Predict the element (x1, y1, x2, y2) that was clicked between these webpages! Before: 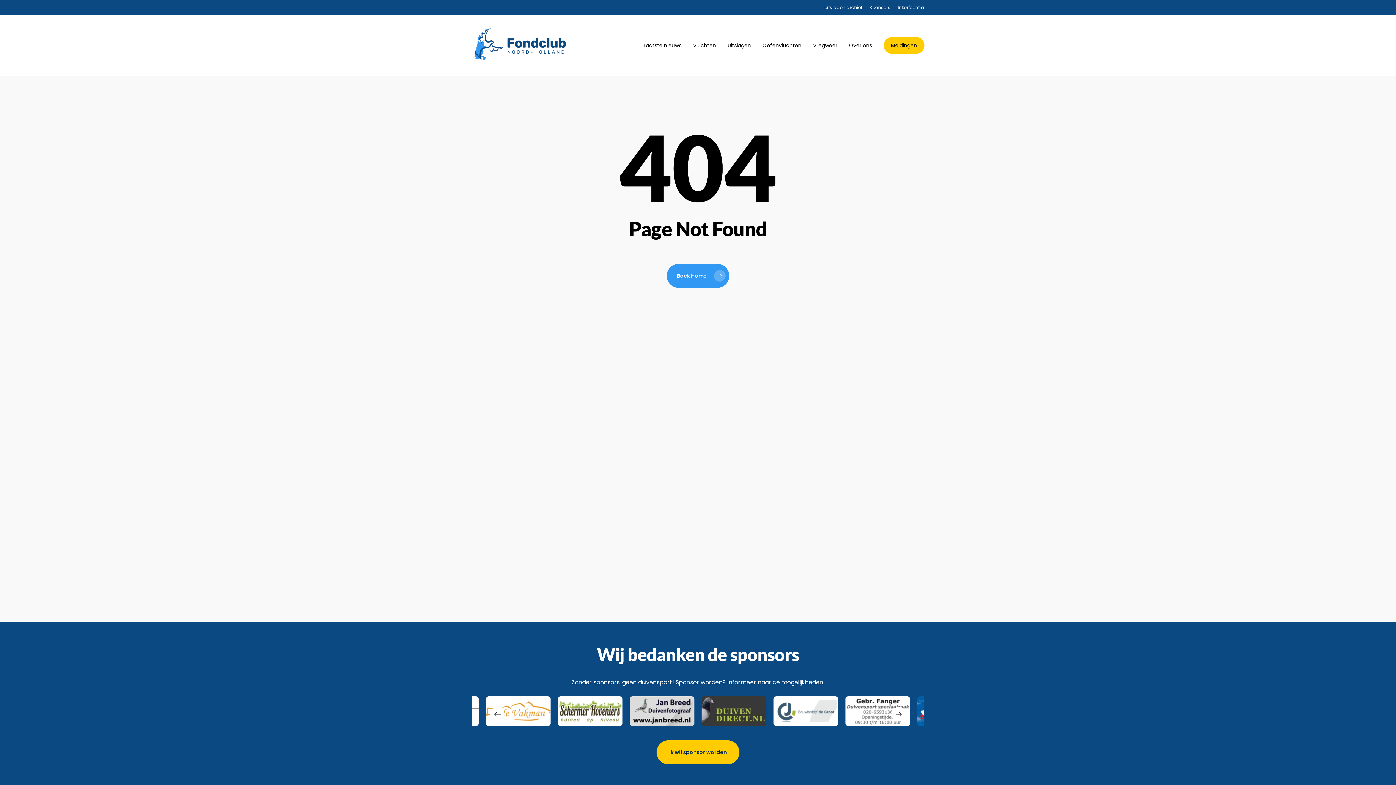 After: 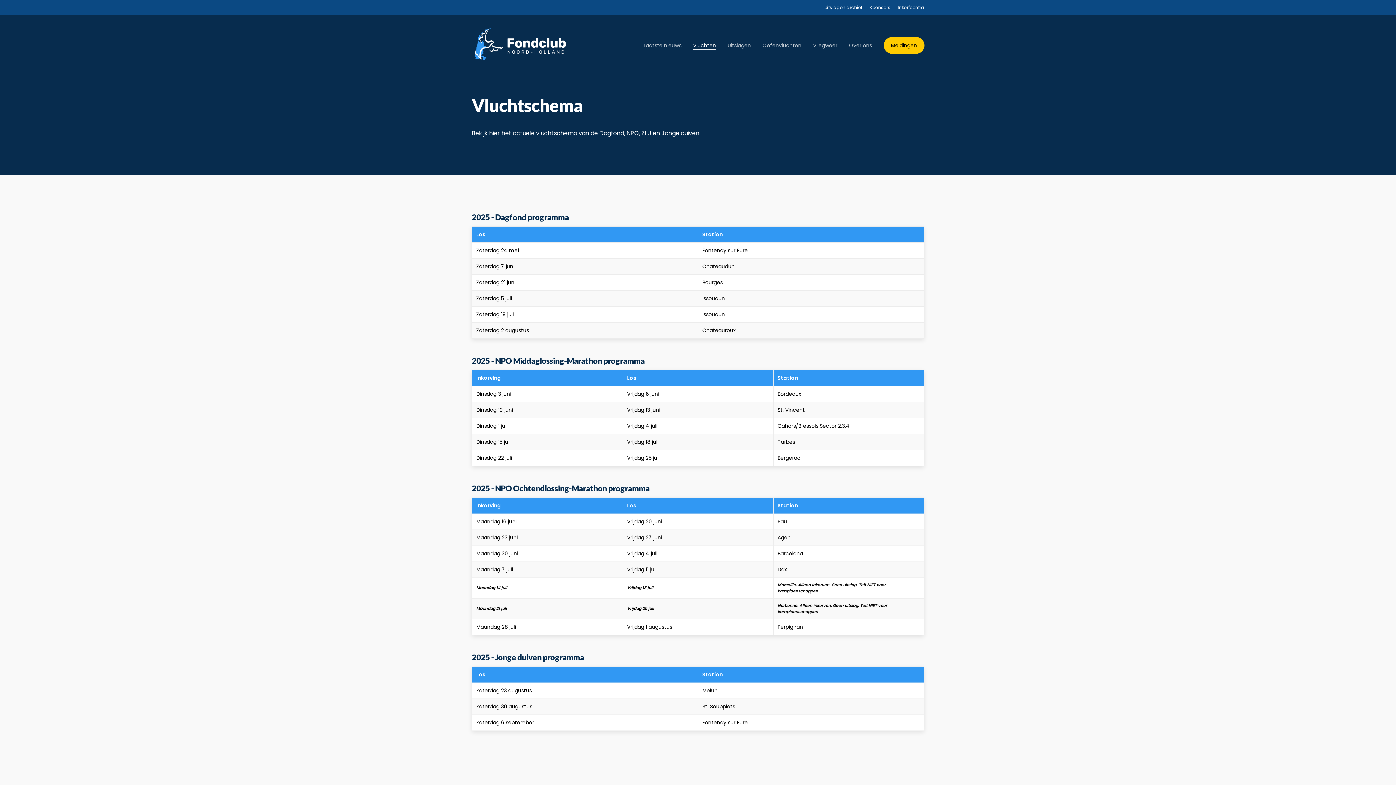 Action: label: Vluchten bbox: (693, 42, 716, 48)